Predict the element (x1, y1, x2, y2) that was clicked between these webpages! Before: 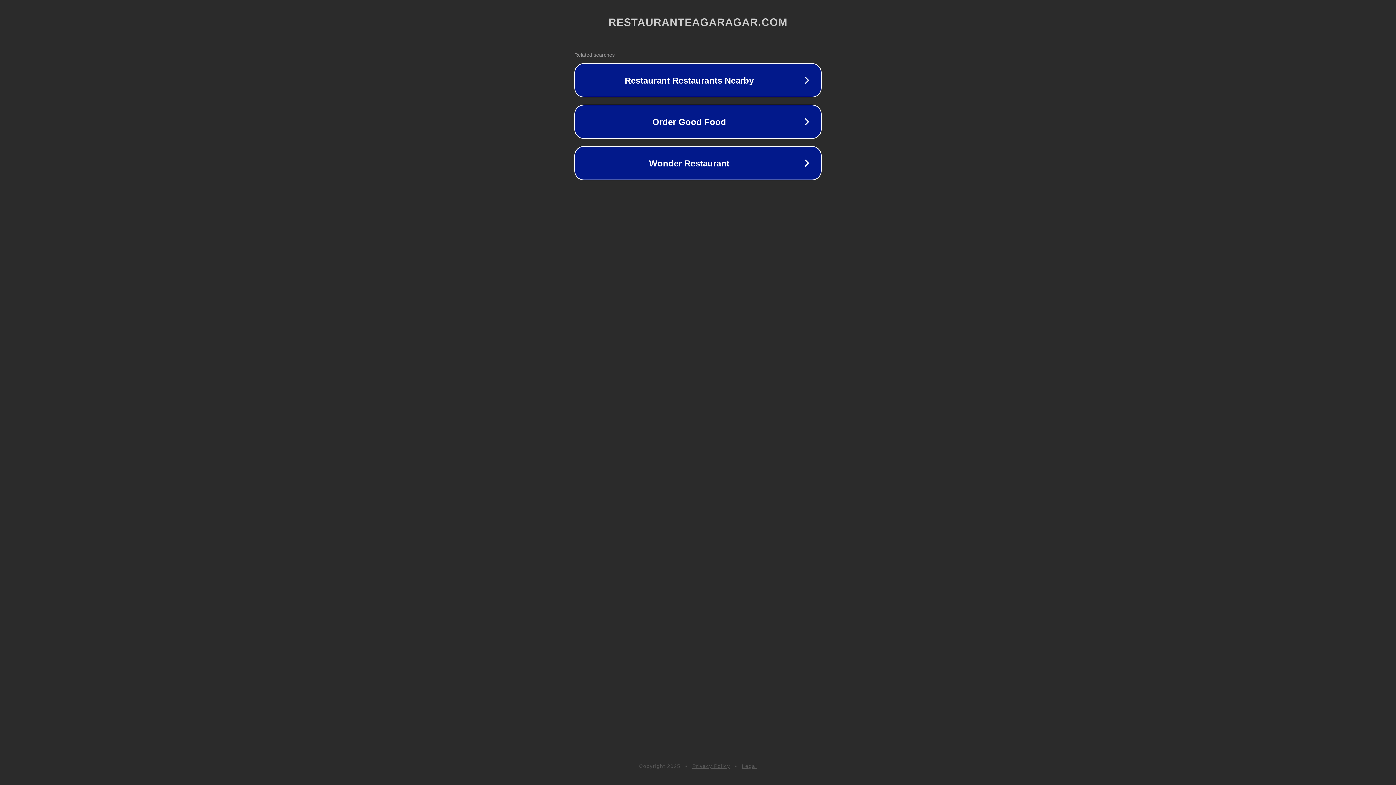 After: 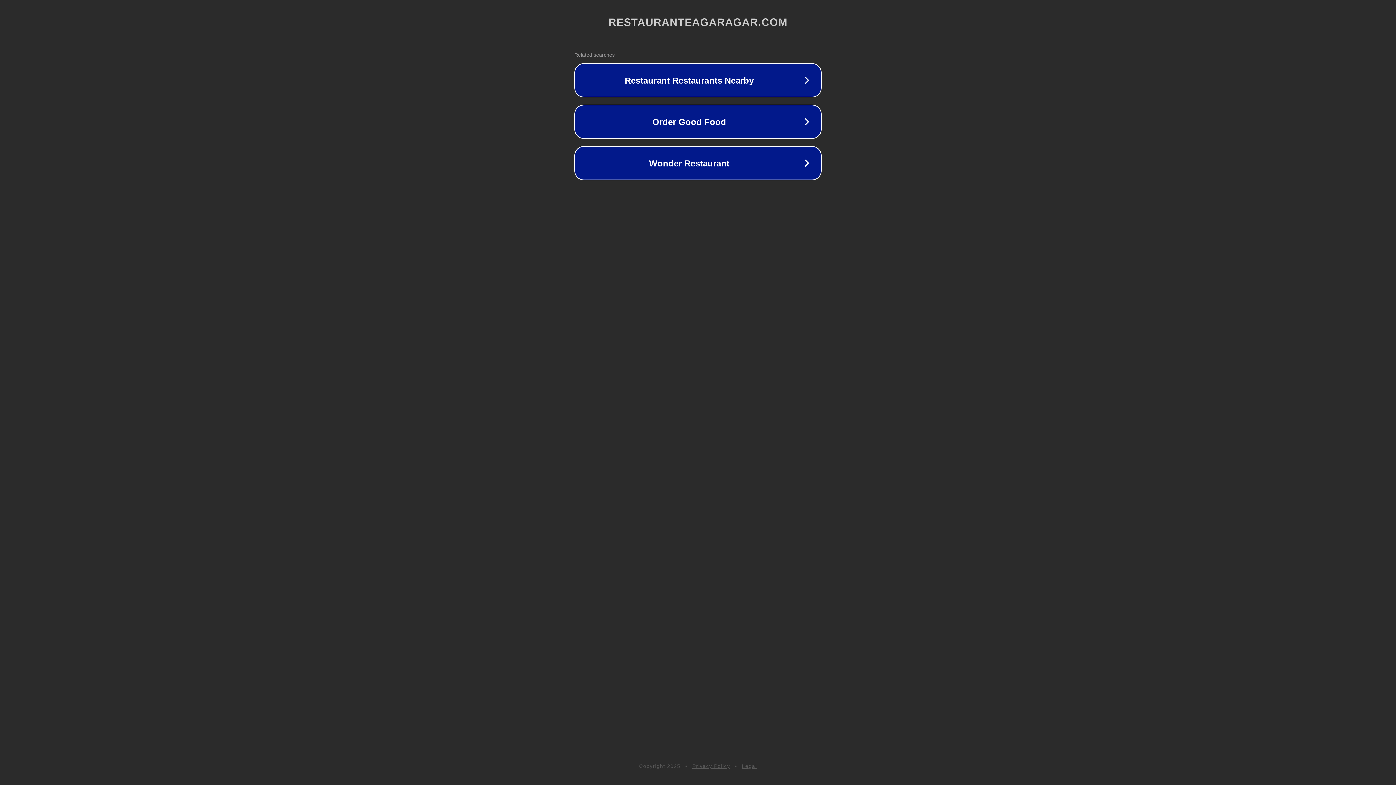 Action: bbox: (742, 763, 757, 769) label: Legal